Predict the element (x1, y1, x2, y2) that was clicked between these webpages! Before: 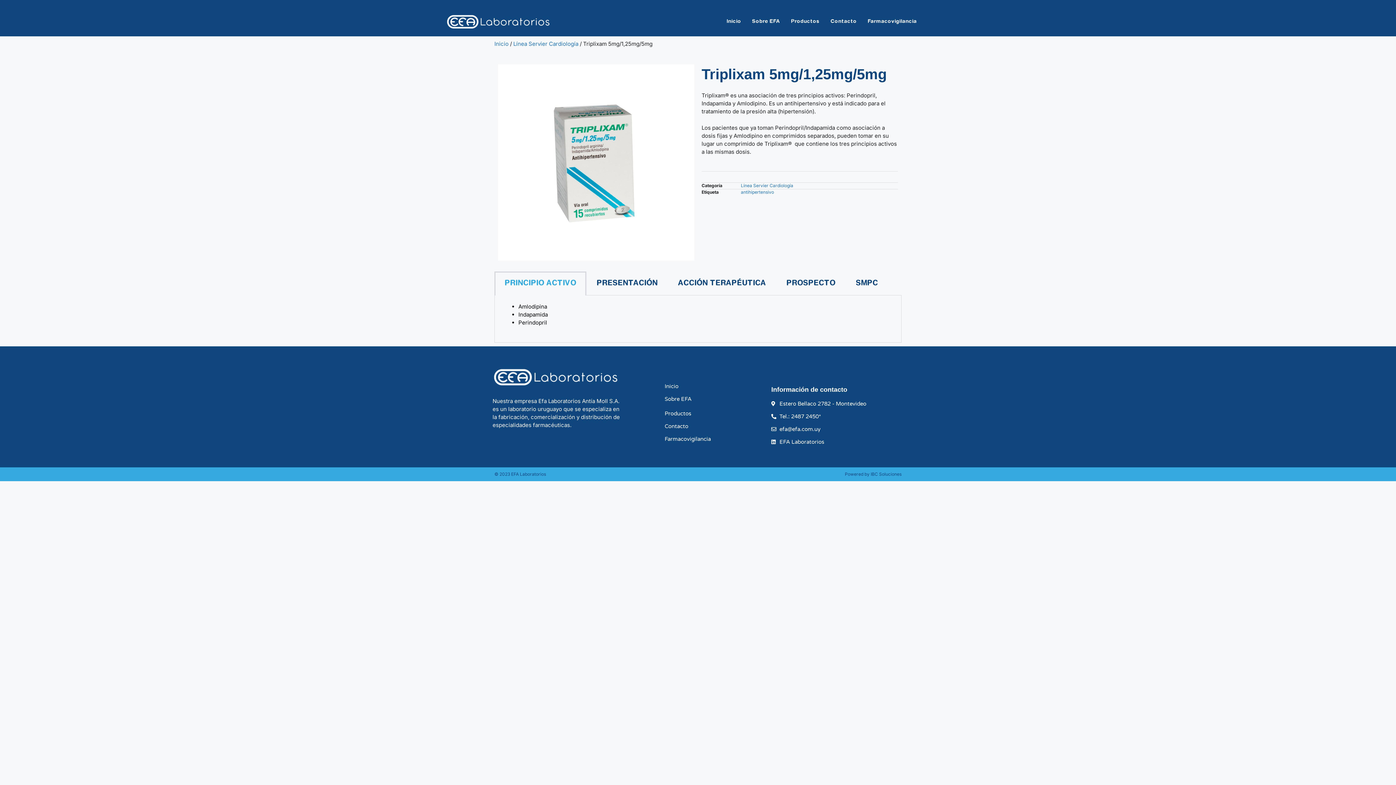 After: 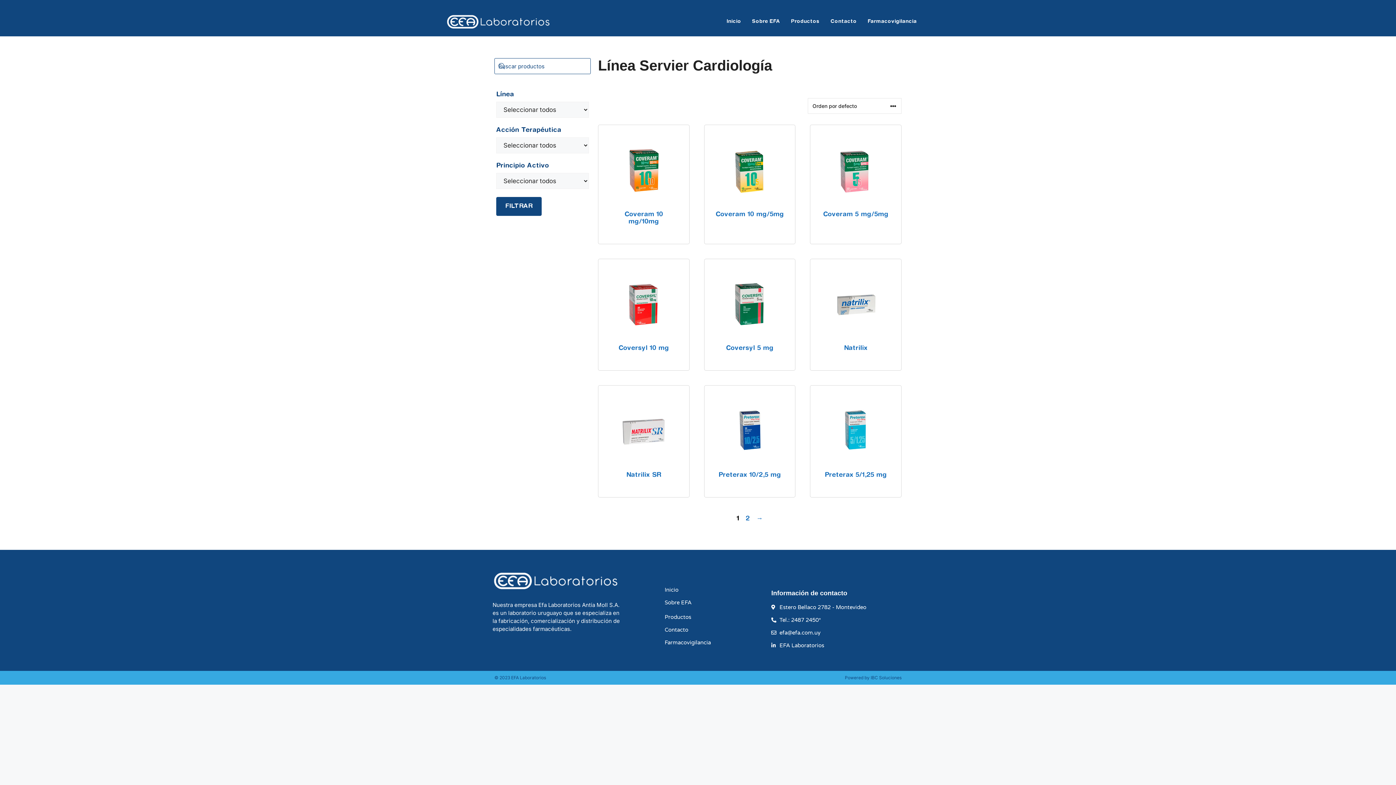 Action: bbox: (513, 40, 578, 47) label: Línea Servier Cardiología